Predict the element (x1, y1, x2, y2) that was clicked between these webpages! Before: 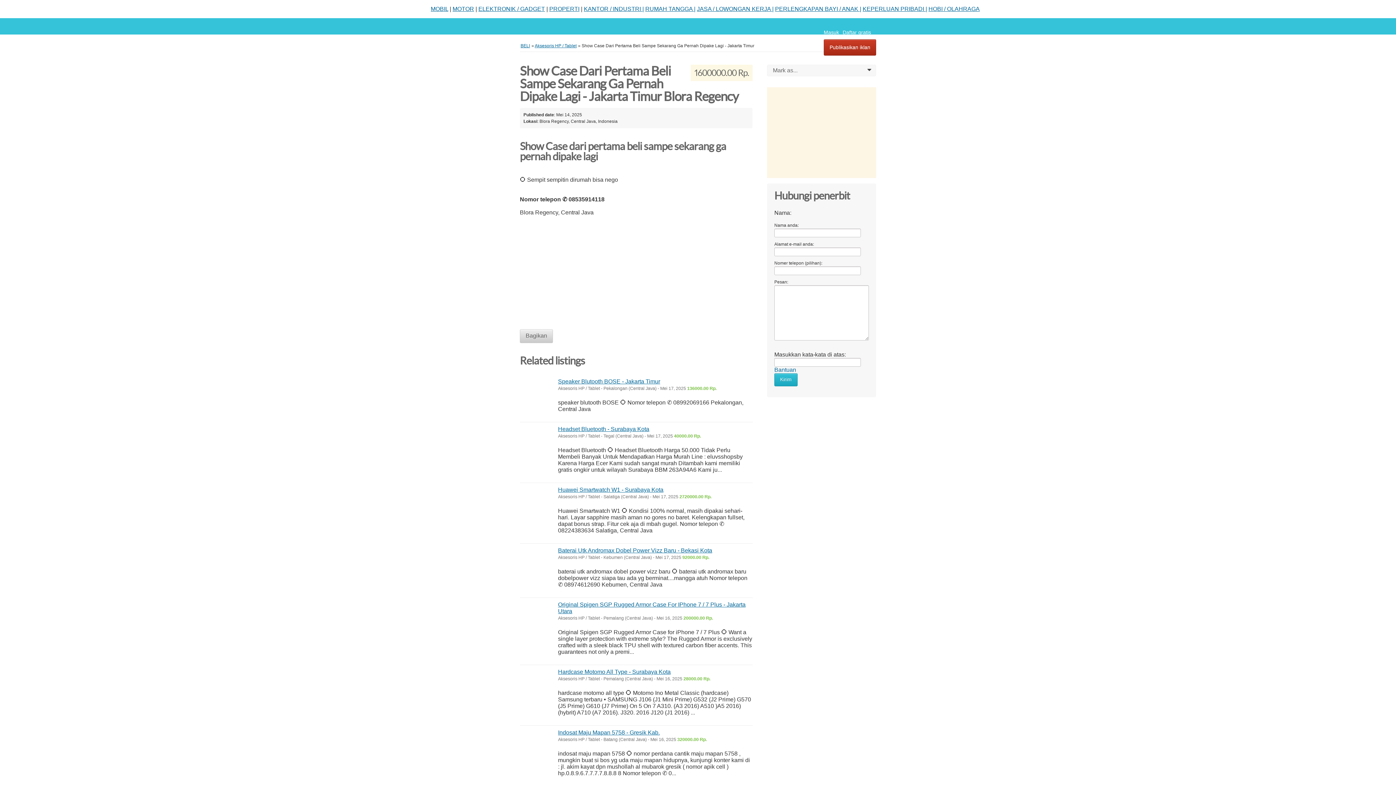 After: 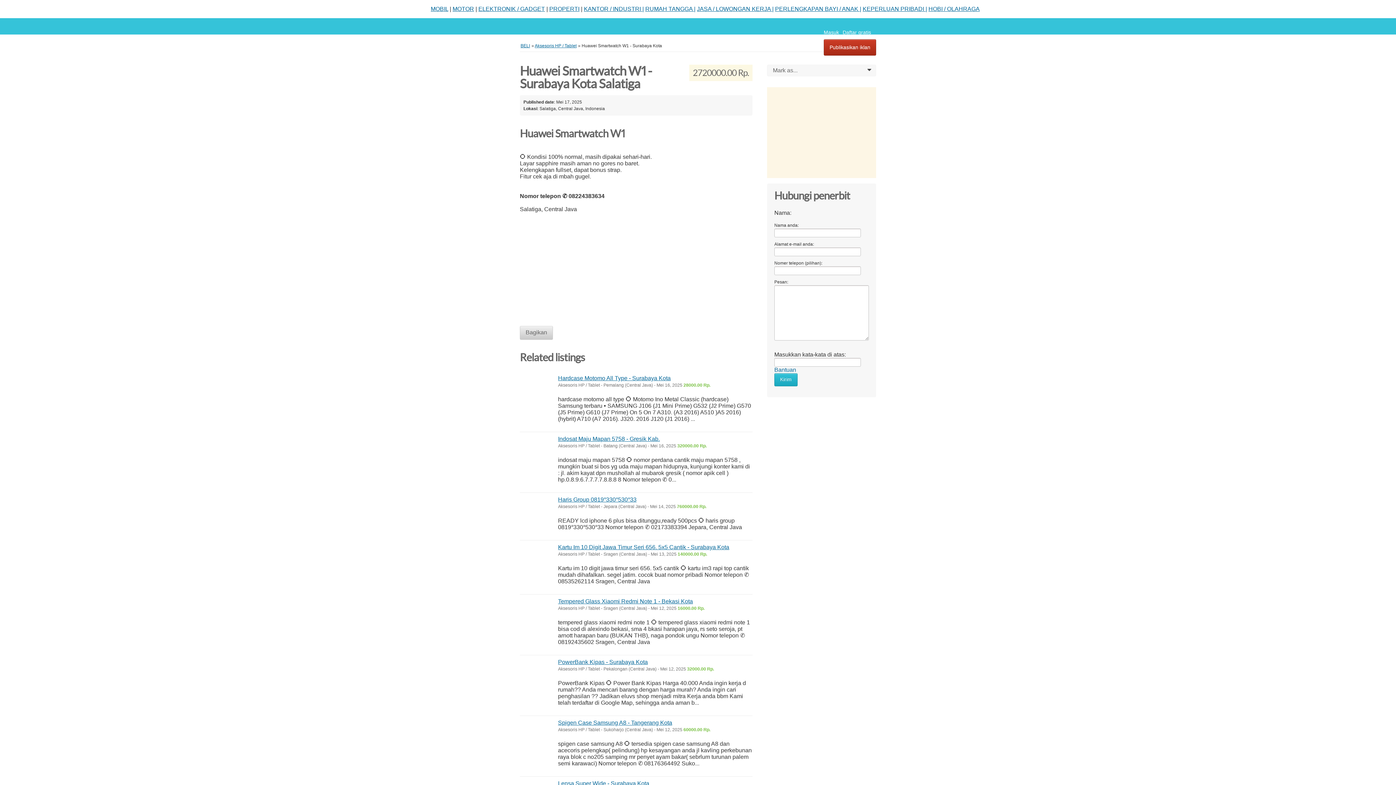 Action: label: Huawei Smartwatch W1 - Surabaya Kota bbox: (558, 487, 663, 493)